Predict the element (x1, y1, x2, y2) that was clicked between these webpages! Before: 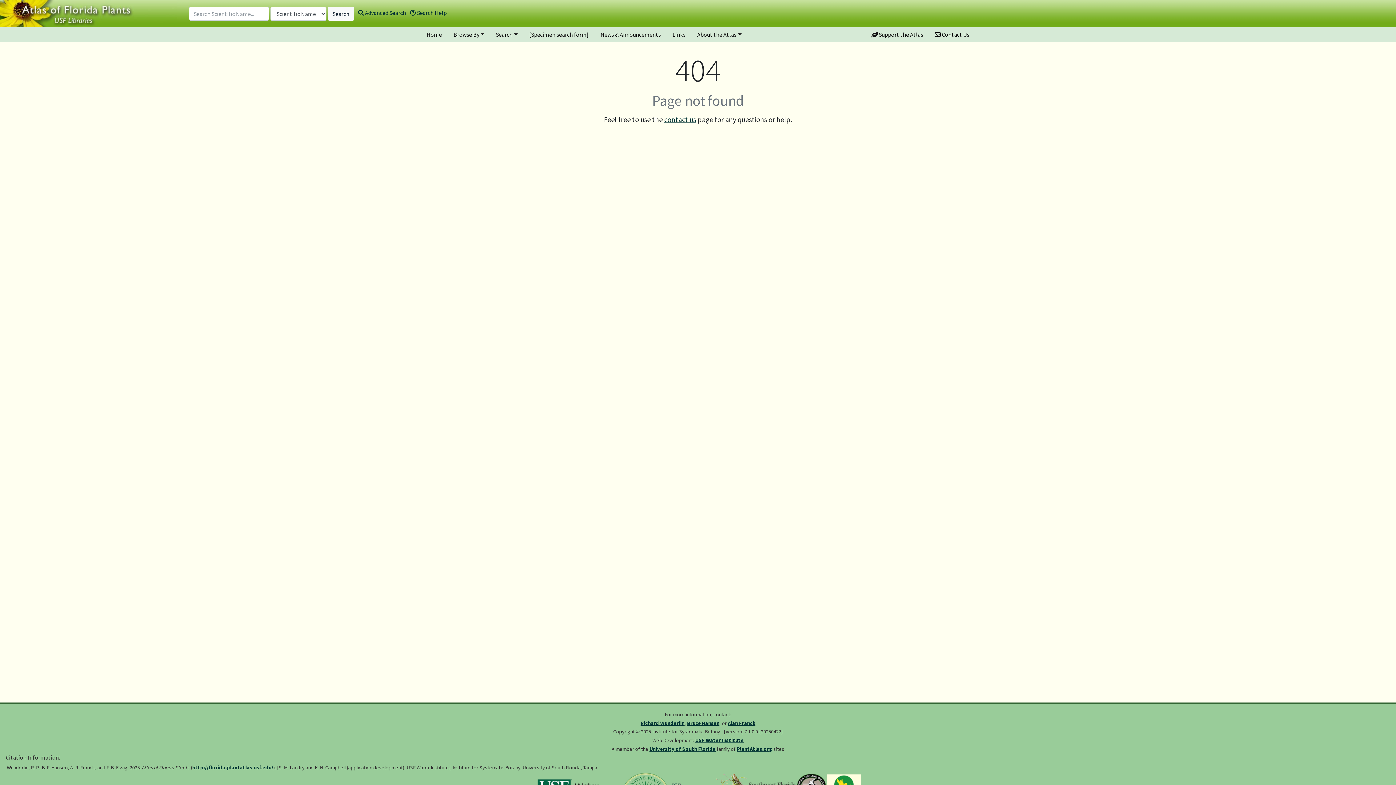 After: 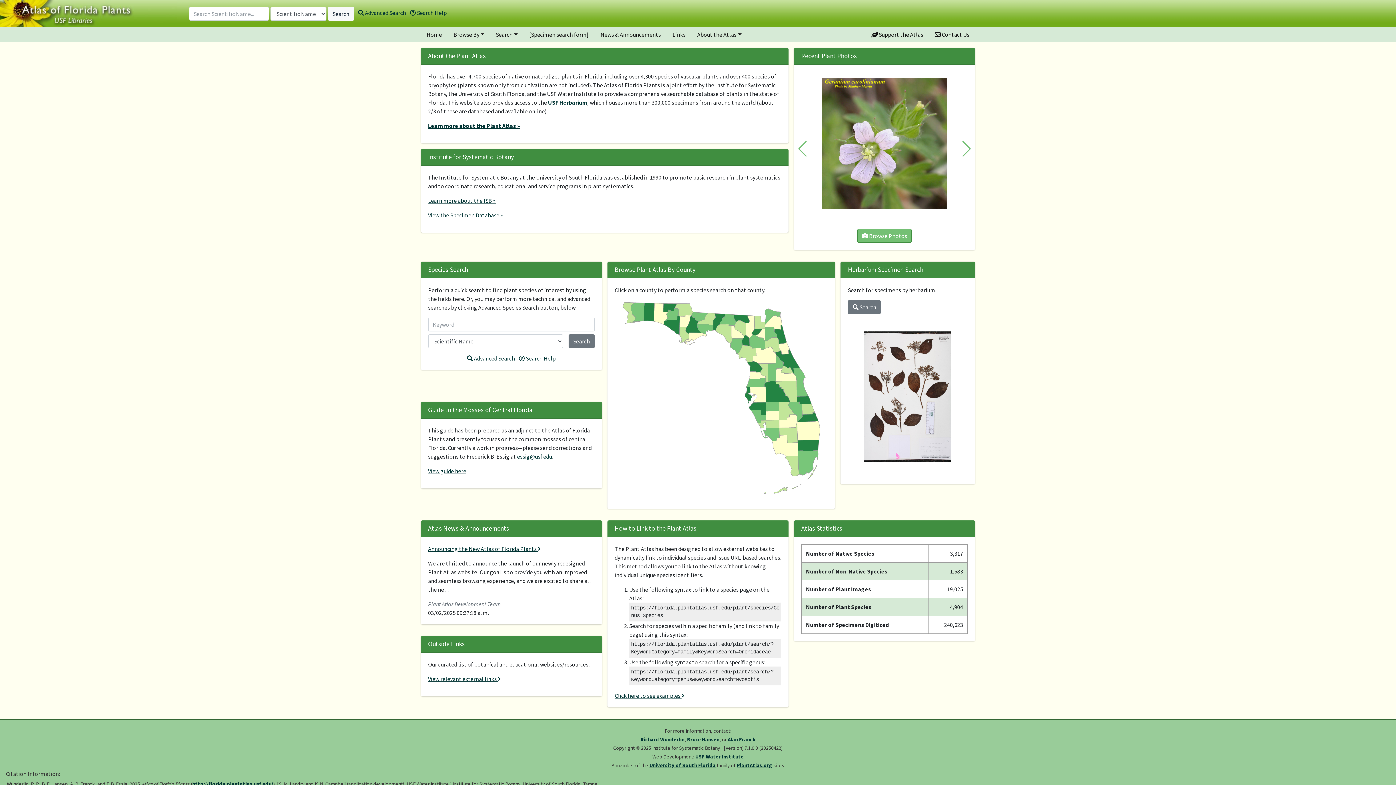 Action: bbox: (0, 0, 189, 27)